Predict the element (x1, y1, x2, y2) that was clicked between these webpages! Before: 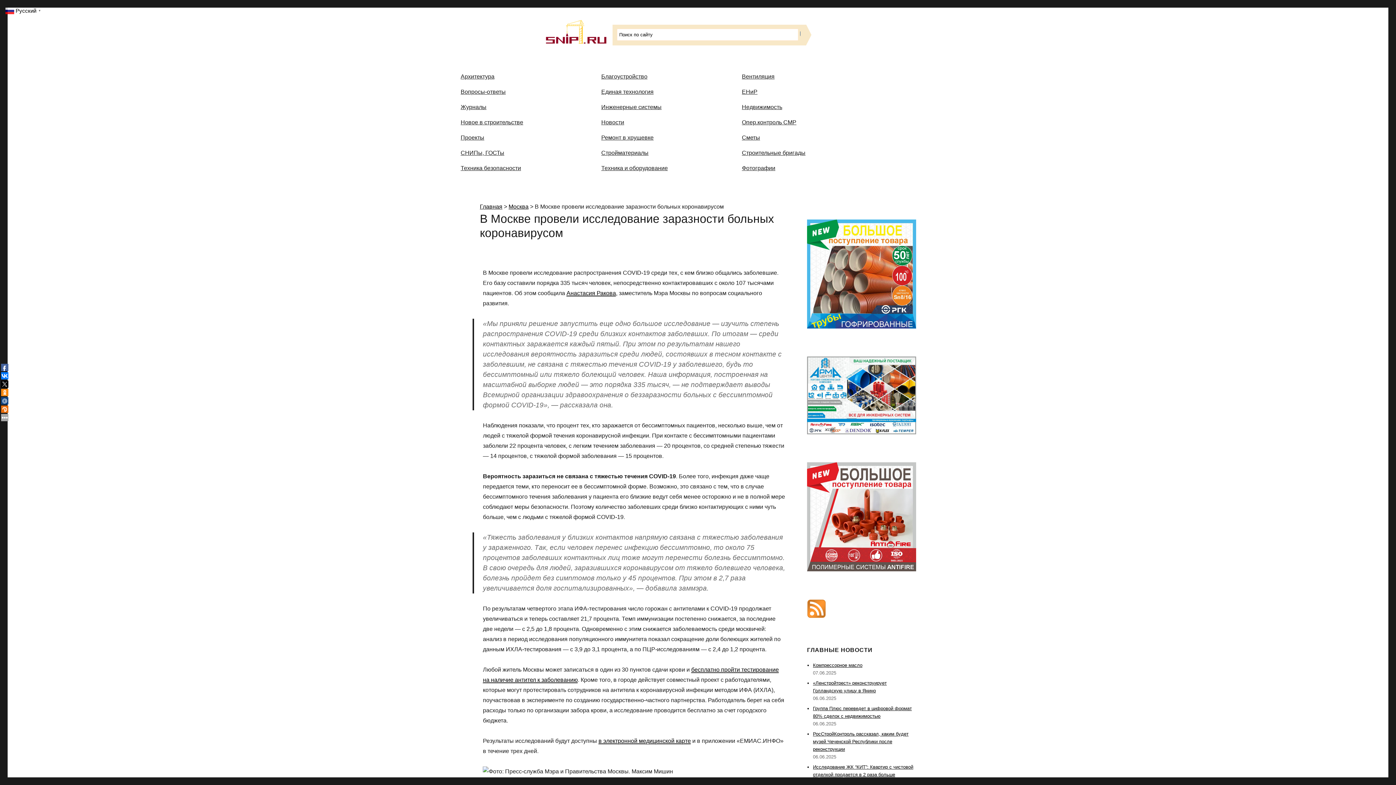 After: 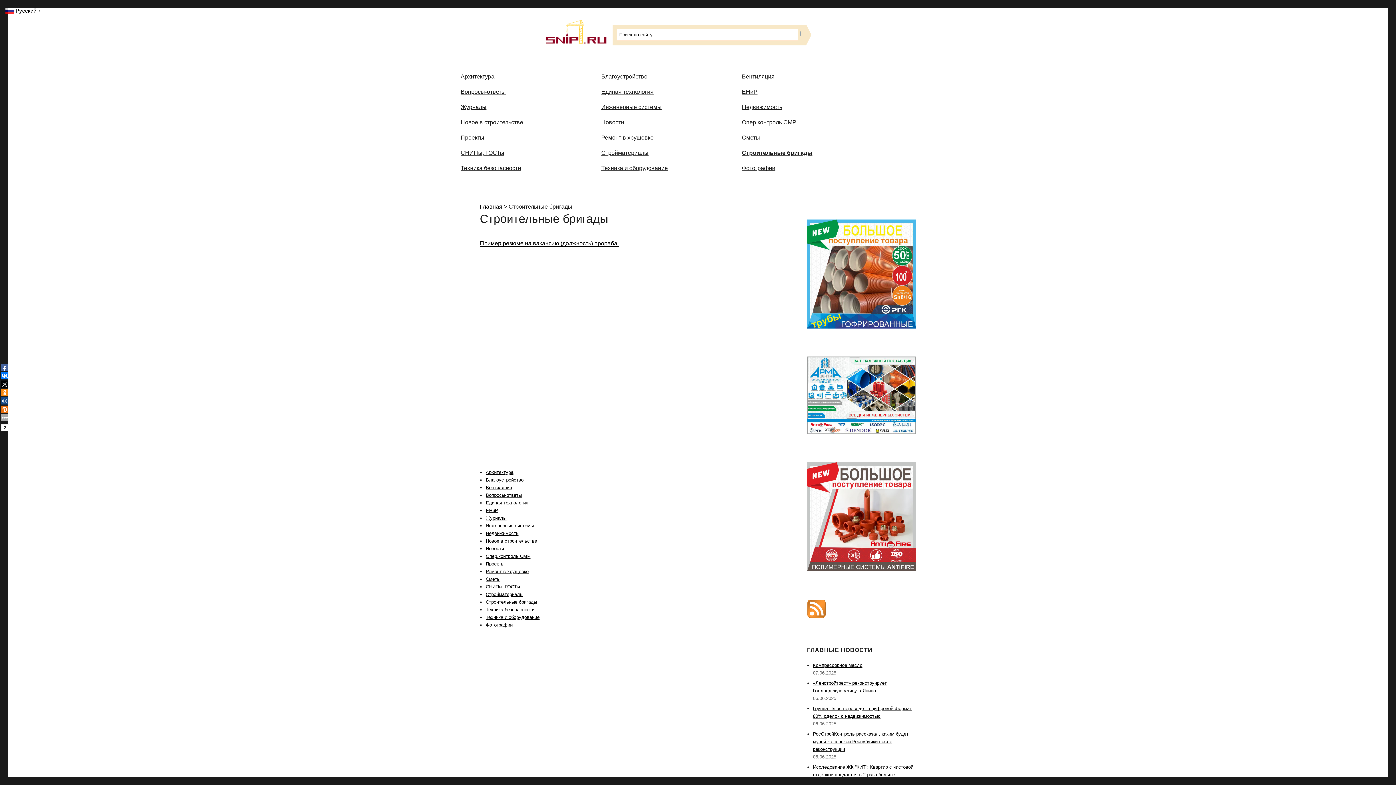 Action: label: Строительные бригады bbox: (736, 145, 877, 160)